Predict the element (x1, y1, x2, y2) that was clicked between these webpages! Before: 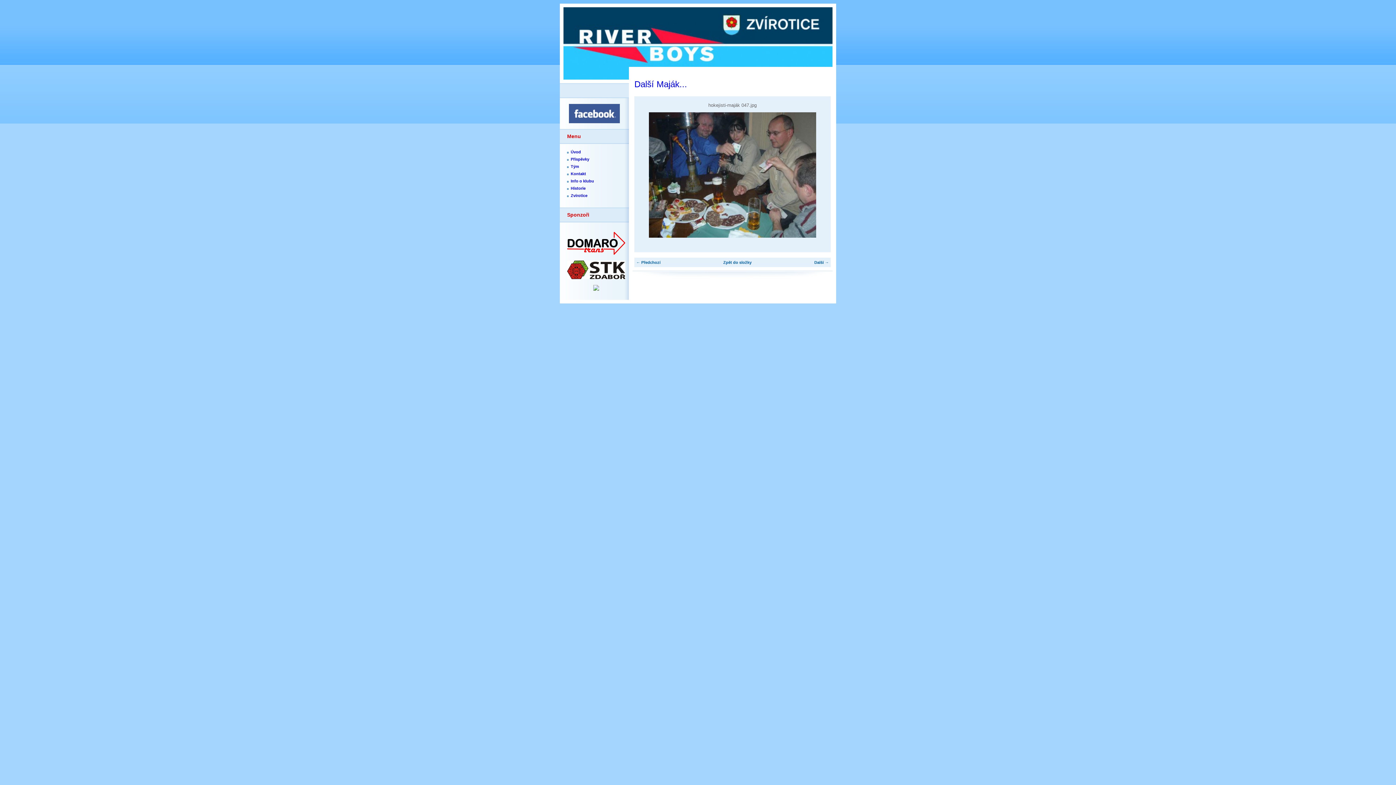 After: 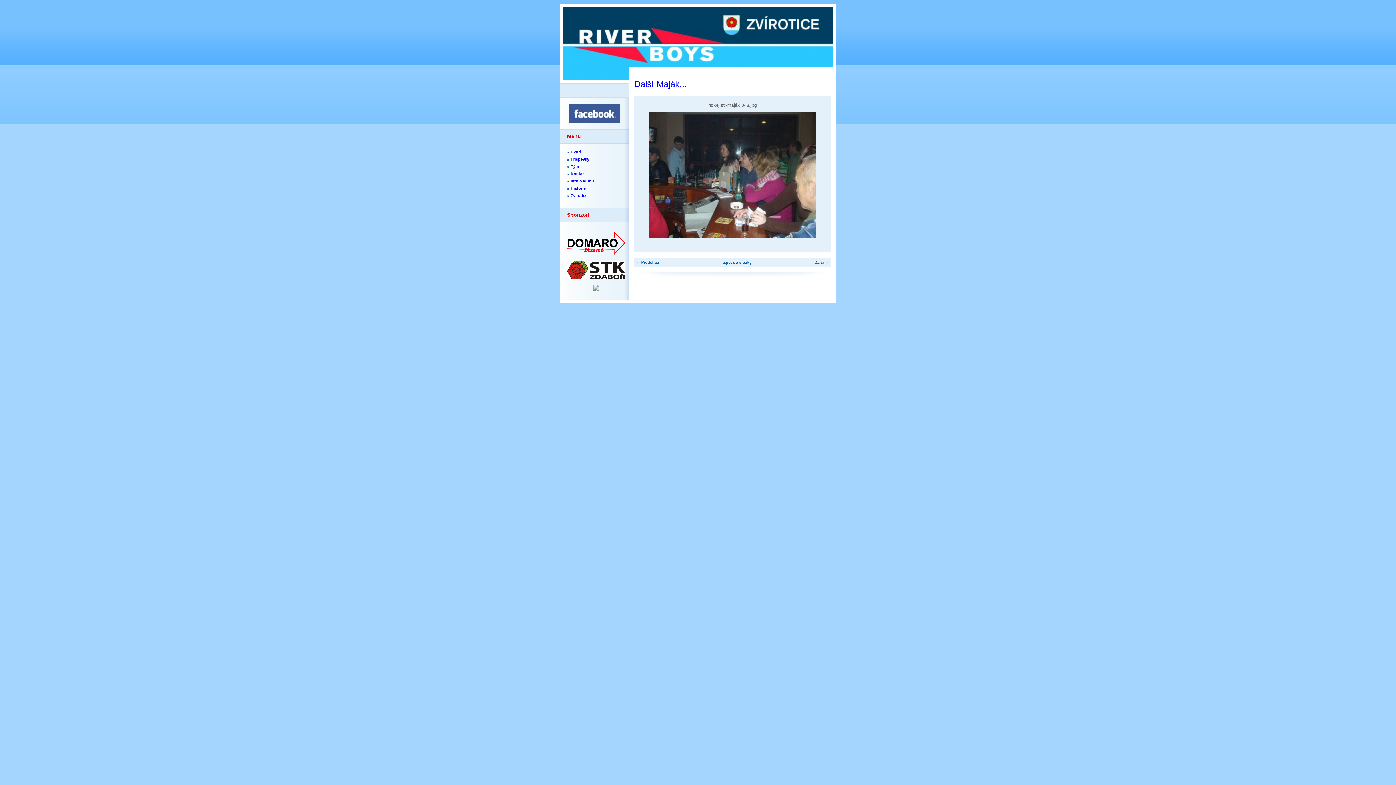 Action: bbox: (810, 112, 827, 237) label: »